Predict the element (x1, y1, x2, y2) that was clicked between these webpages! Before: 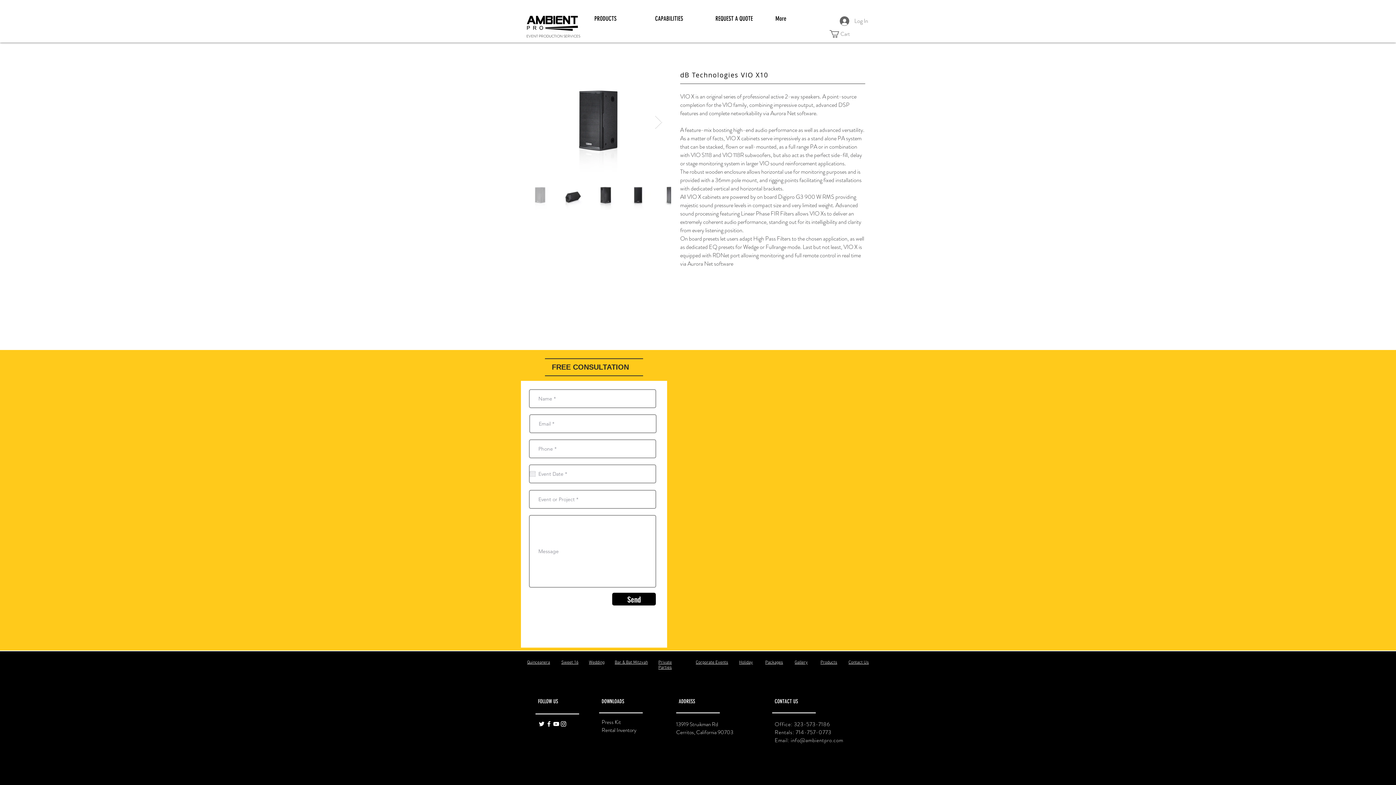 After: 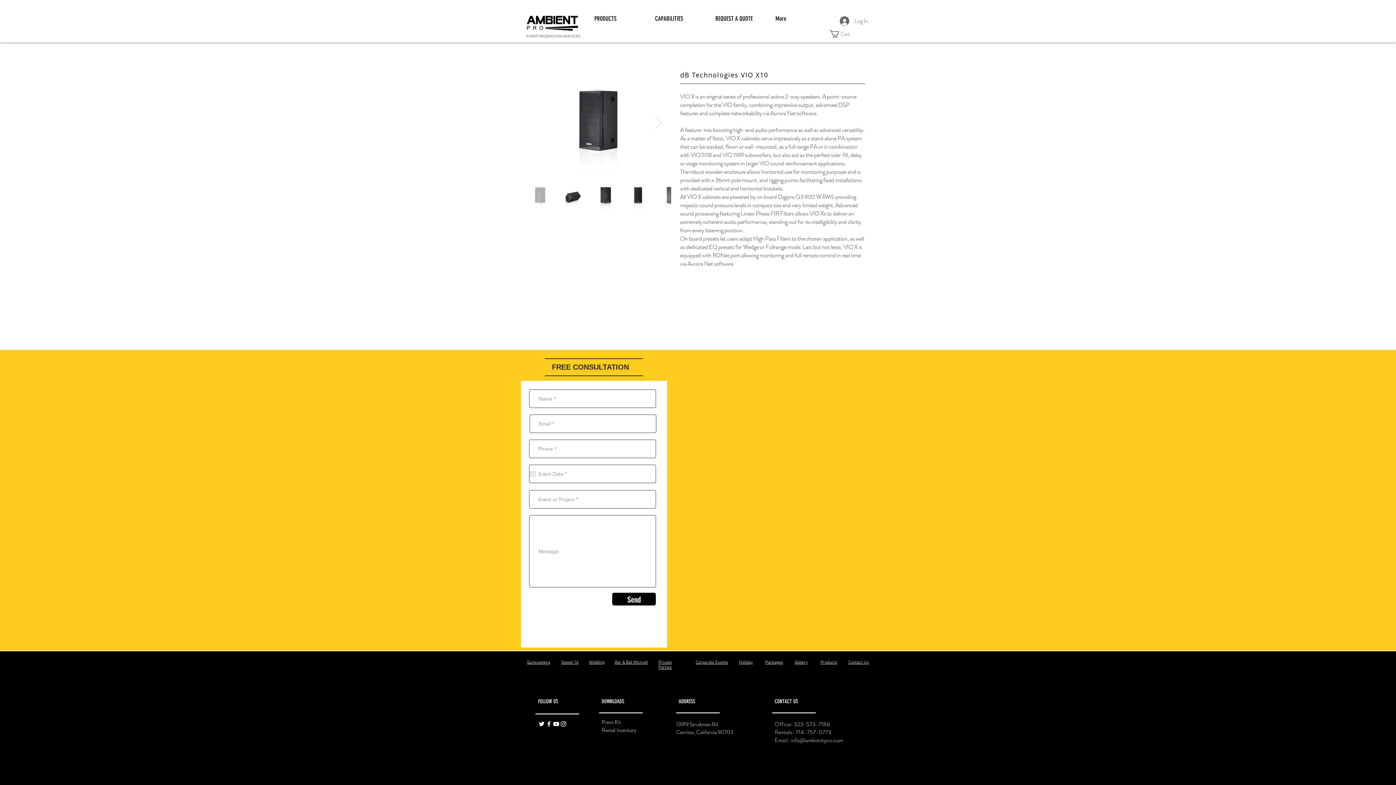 Action: bbox: (538, 720, 545, 728) label: White Twitter Icon